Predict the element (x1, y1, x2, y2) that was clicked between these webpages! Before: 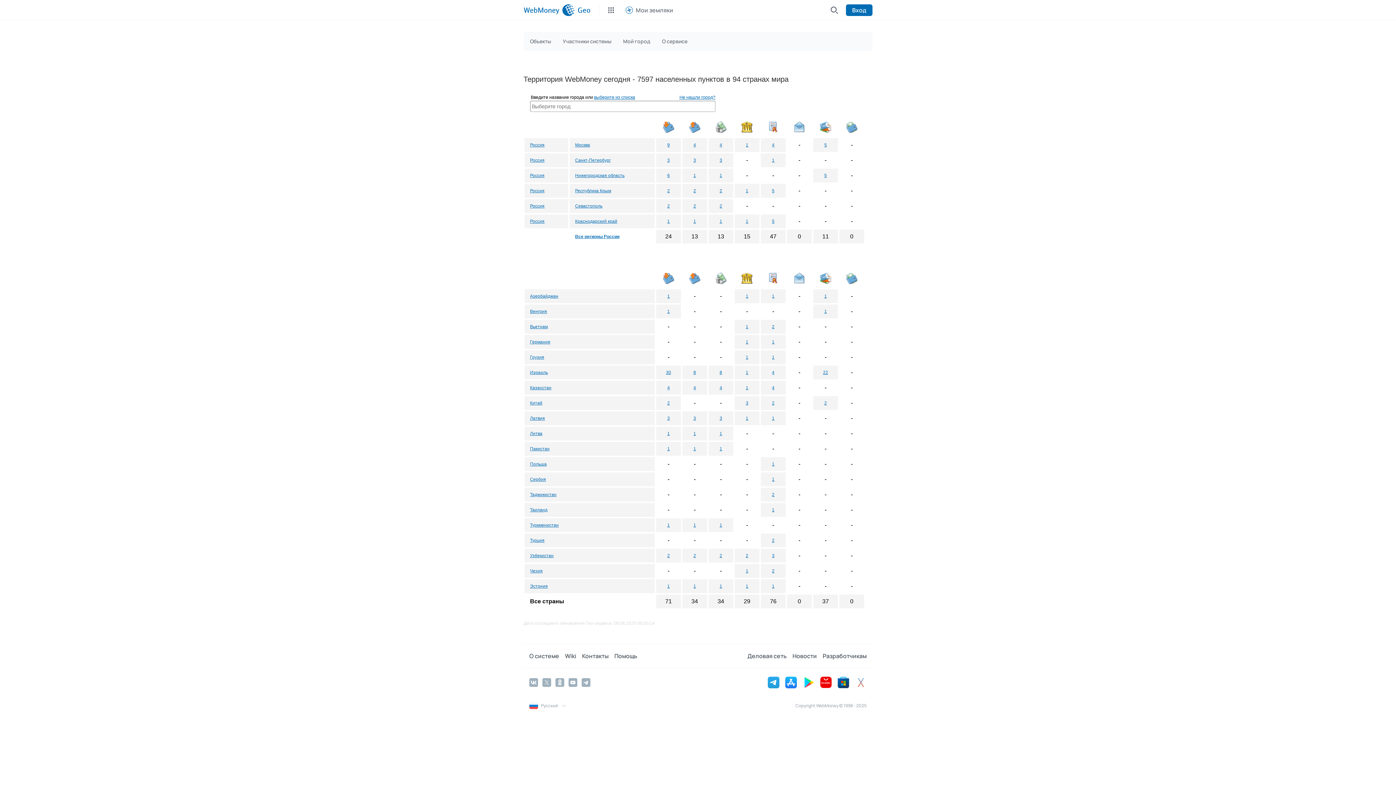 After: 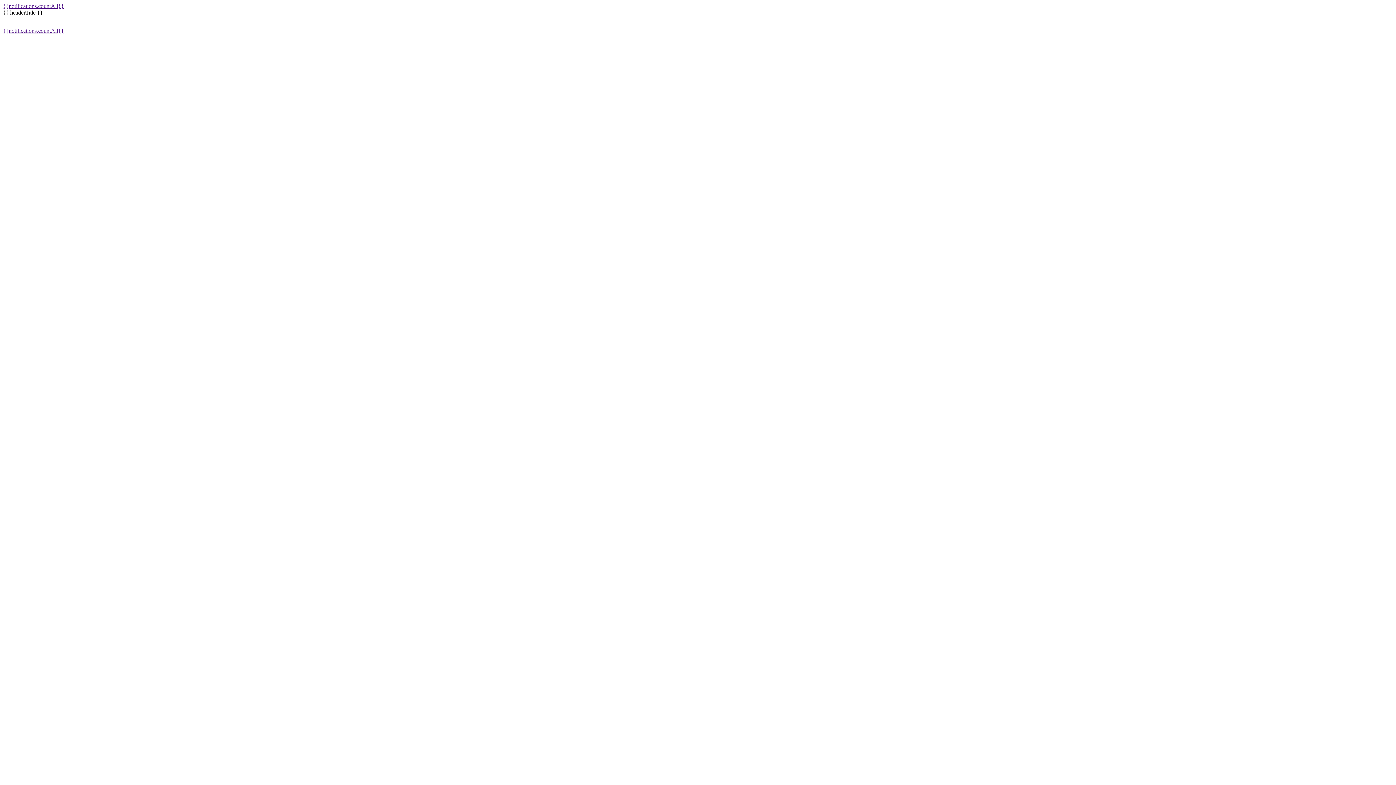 Action: bbox: (747, 650, 792, 662) label: Деловая сеть